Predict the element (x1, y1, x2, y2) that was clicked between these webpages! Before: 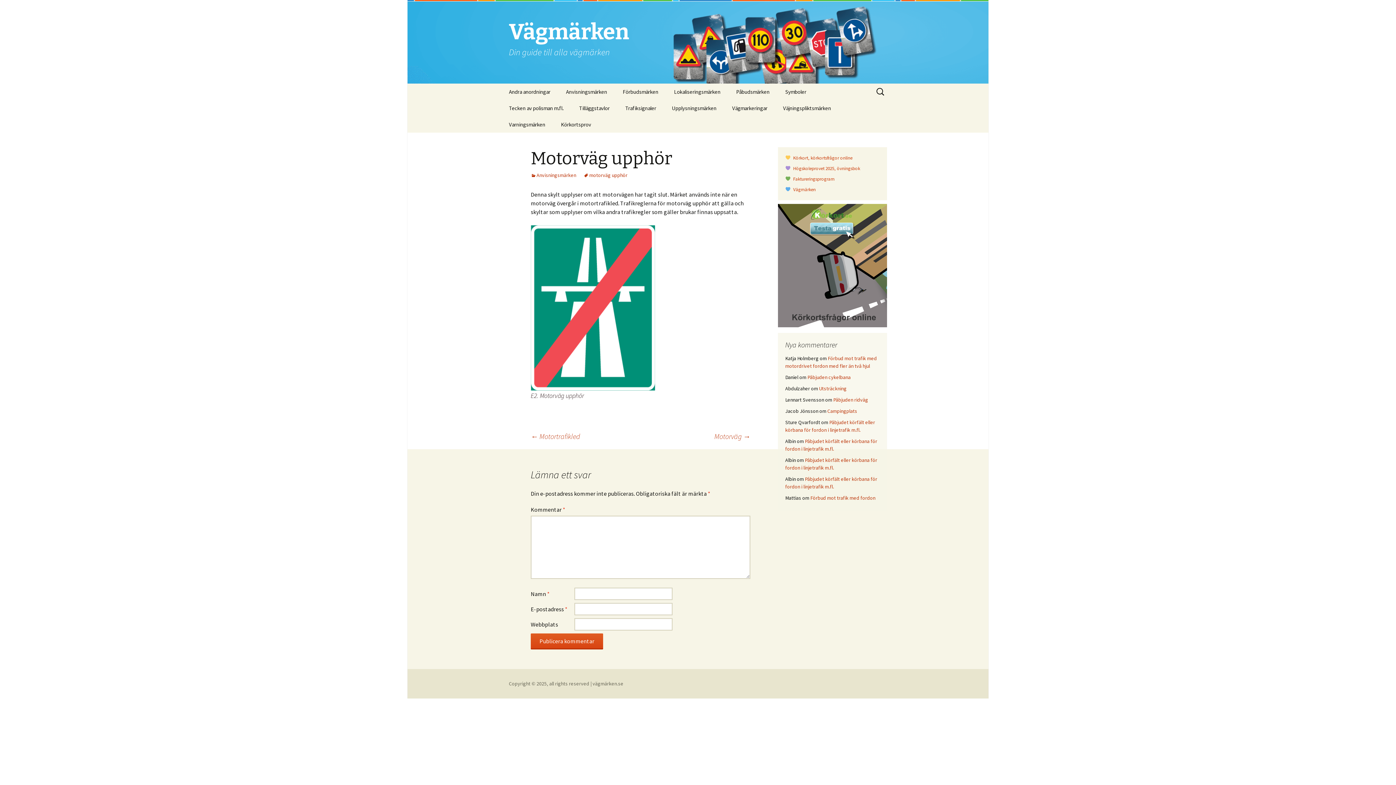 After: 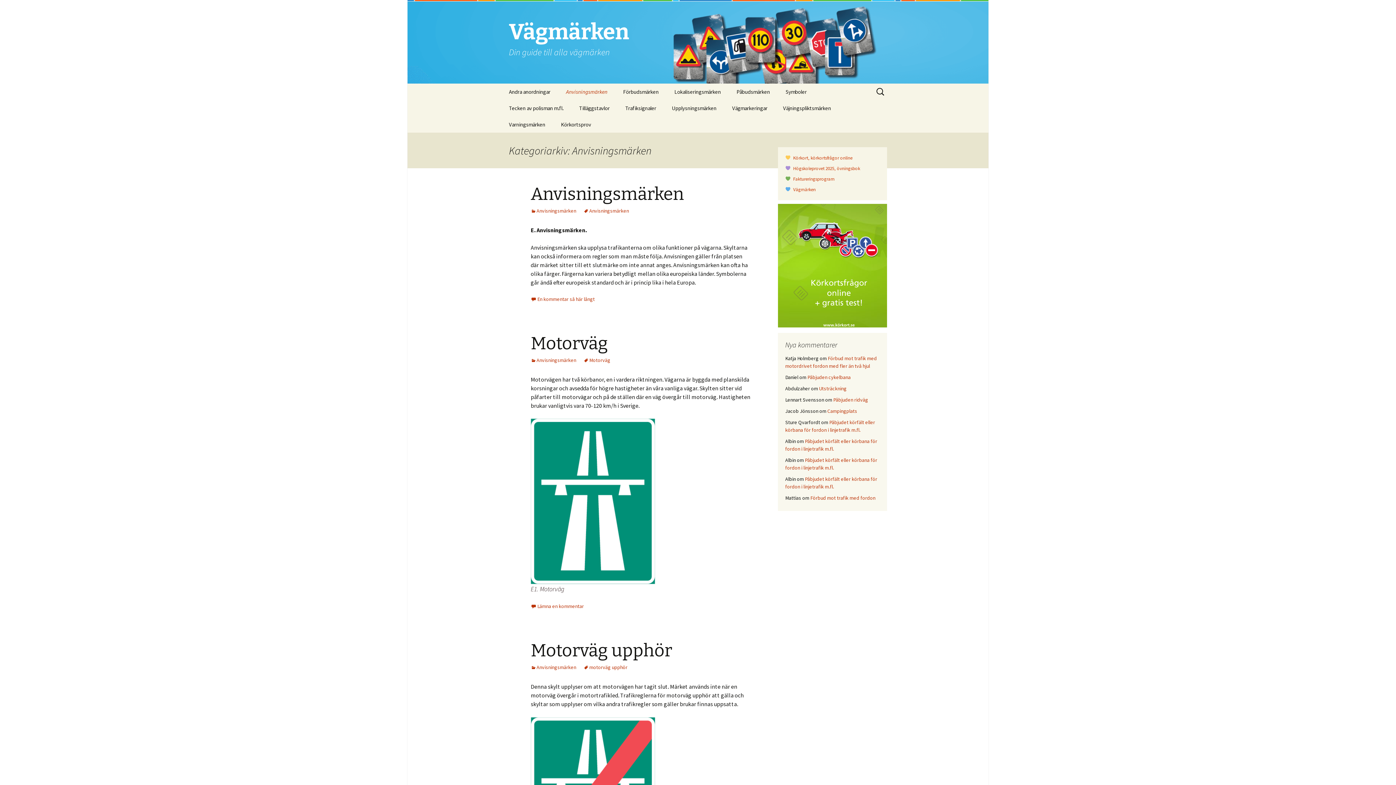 Action: label: Anvisningsmärken bbox: (530, 172, 576, 178)